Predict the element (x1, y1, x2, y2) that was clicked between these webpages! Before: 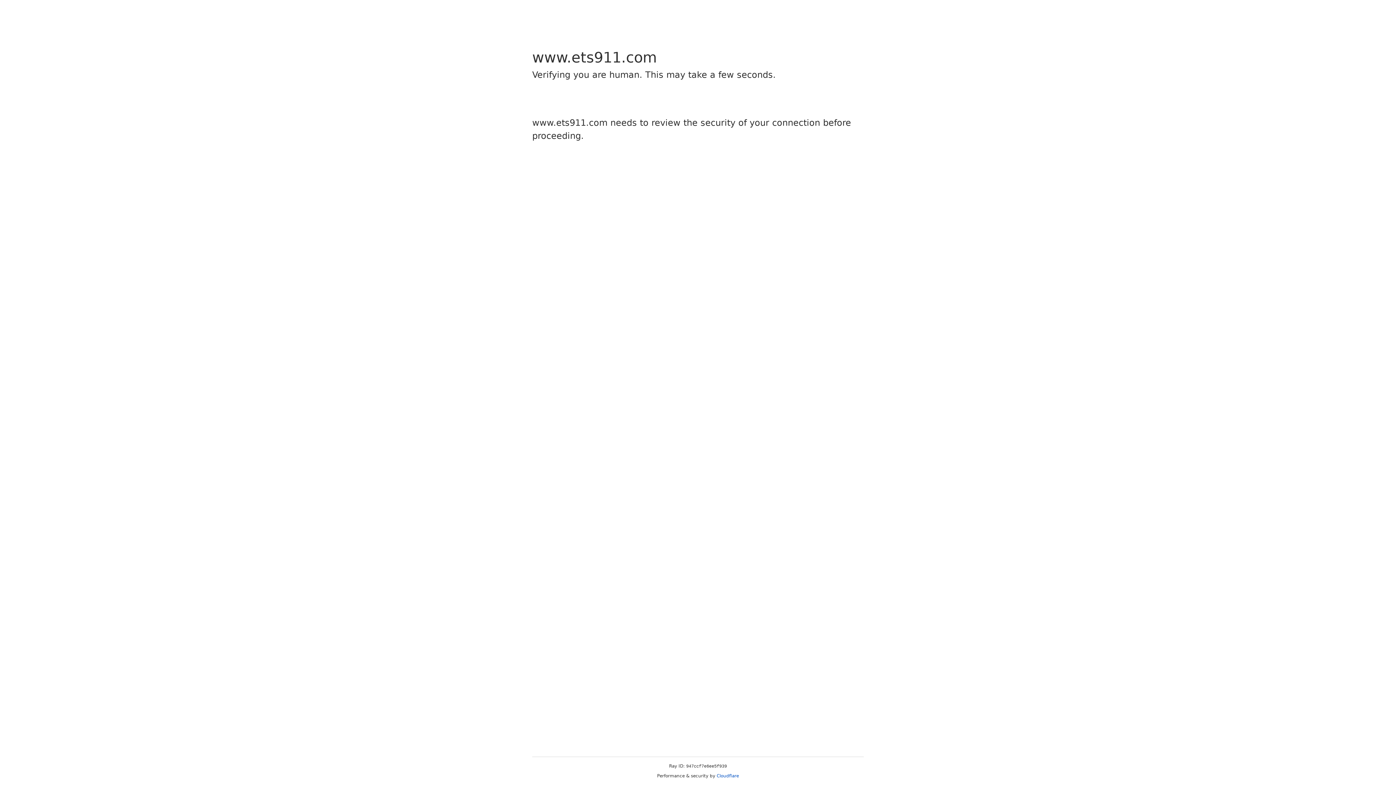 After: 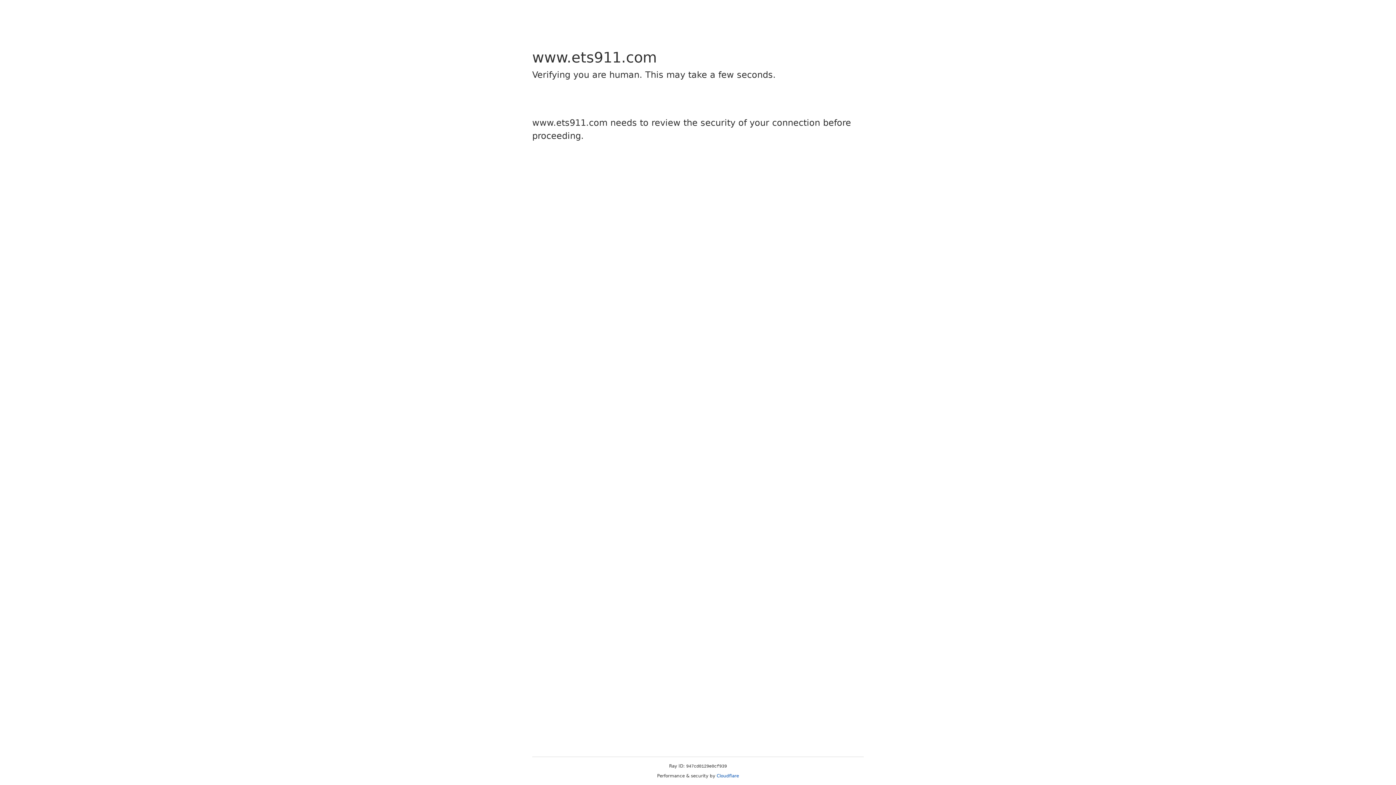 Action: bbox: (716, 773, 739, 778) label: Cloudflare